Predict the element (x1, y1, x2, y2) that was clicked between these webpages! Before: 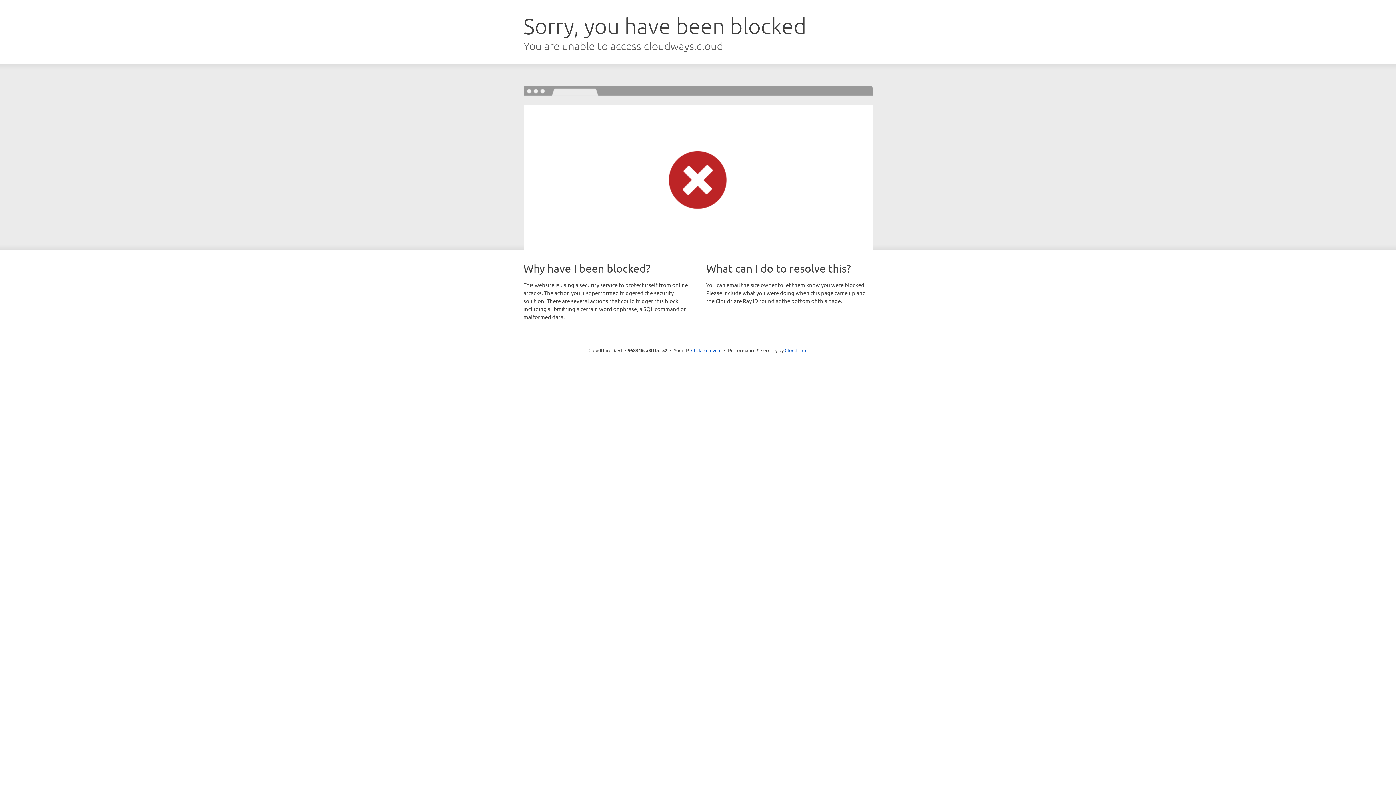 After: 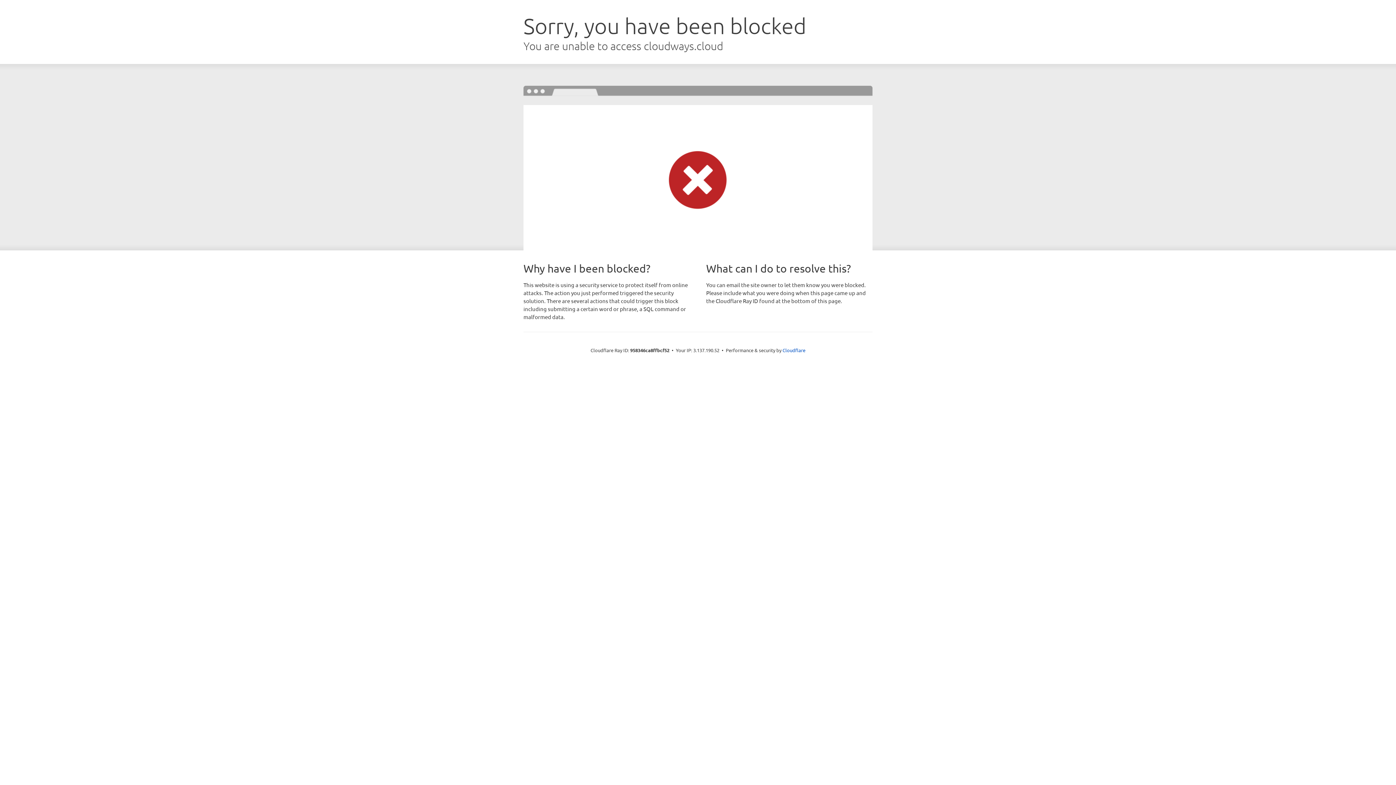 Action: label: Click to reveal bbox: (691, 346, 721, 353)